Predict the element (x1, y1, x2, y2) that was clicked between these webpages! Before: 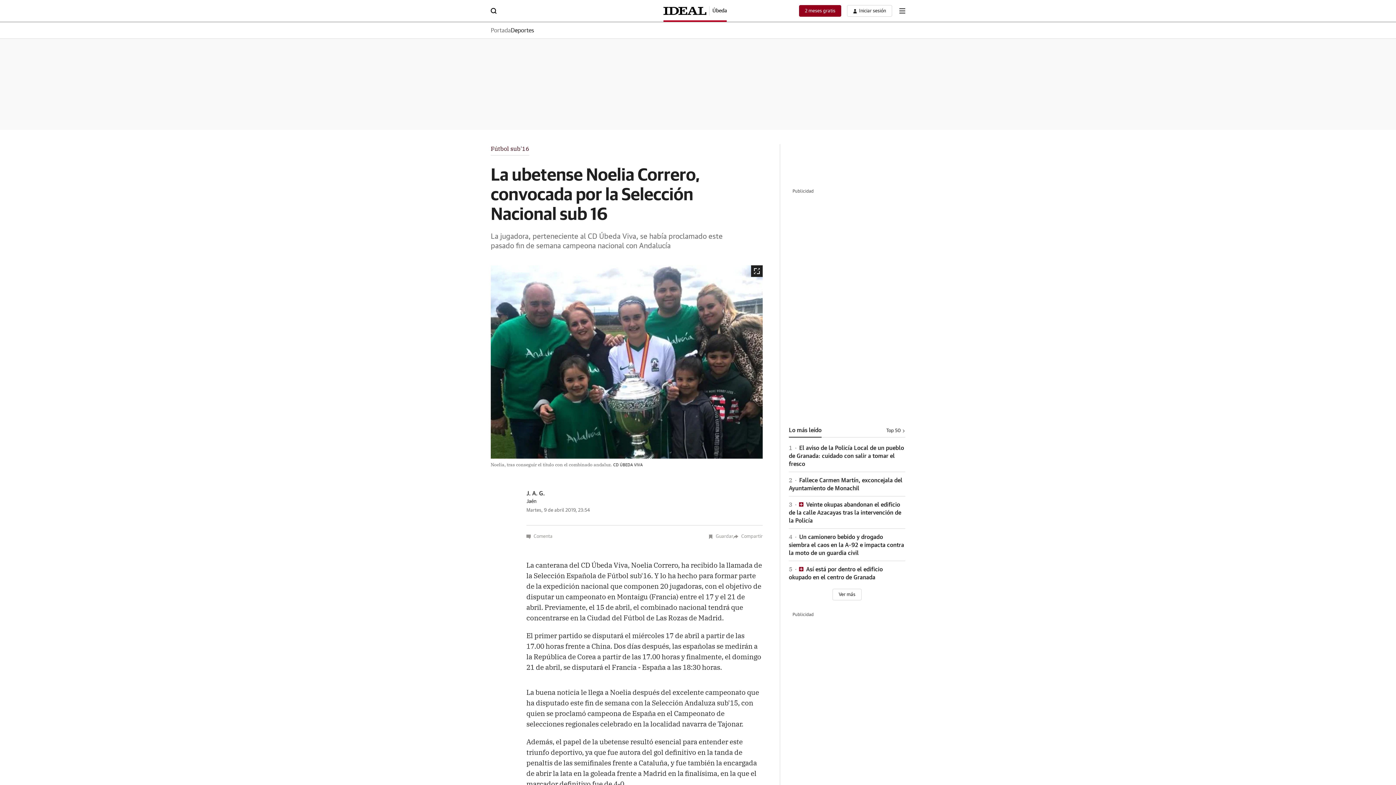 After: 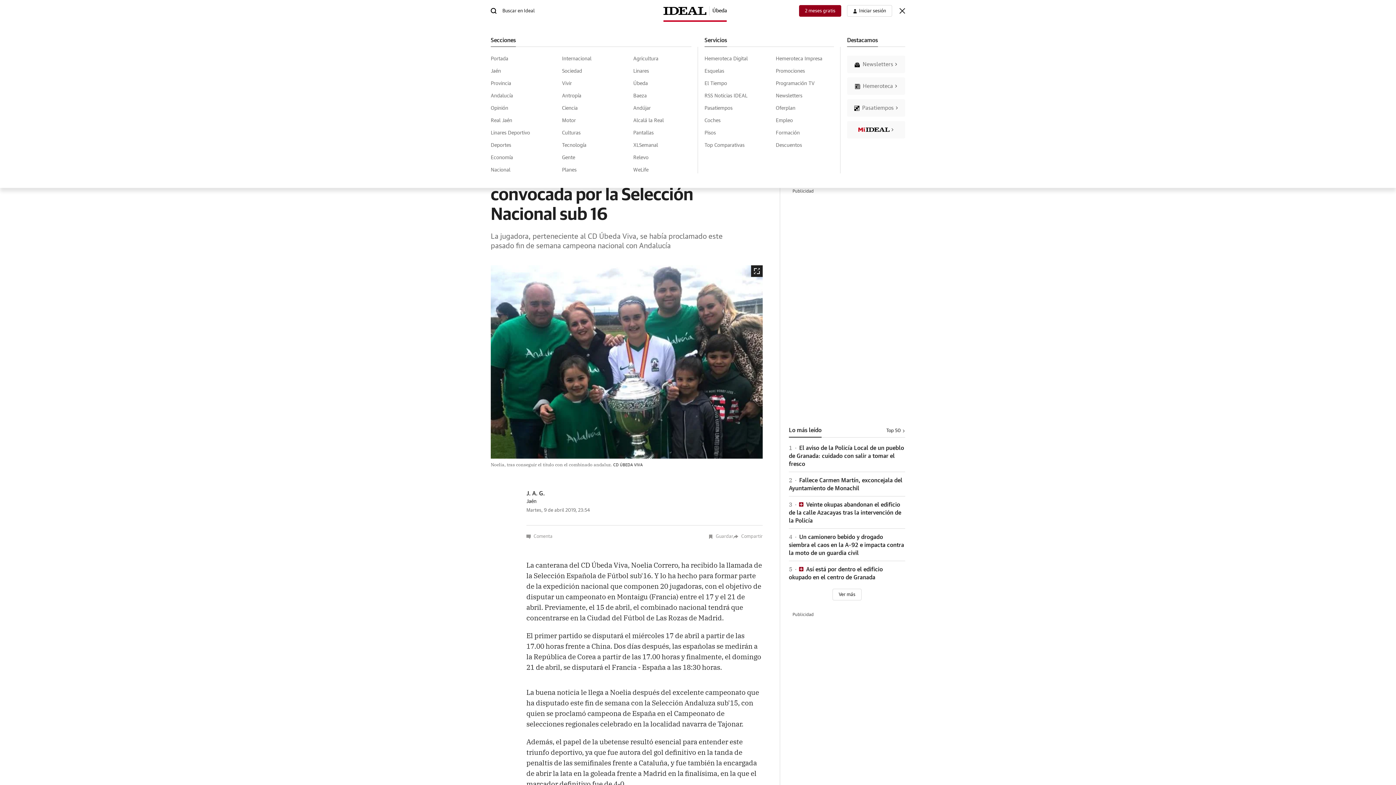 Action: bbox: (899, 8, 905, 13) label: boton-menu